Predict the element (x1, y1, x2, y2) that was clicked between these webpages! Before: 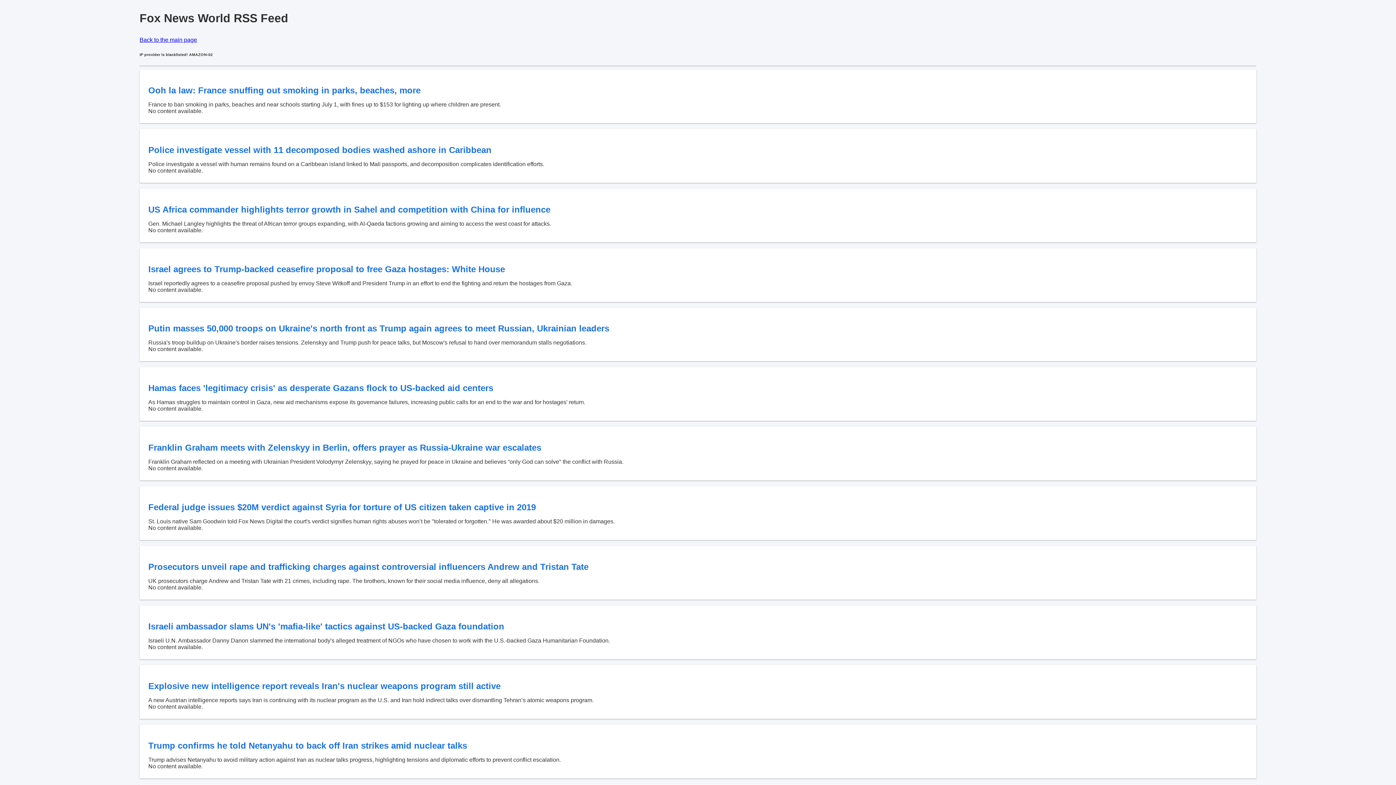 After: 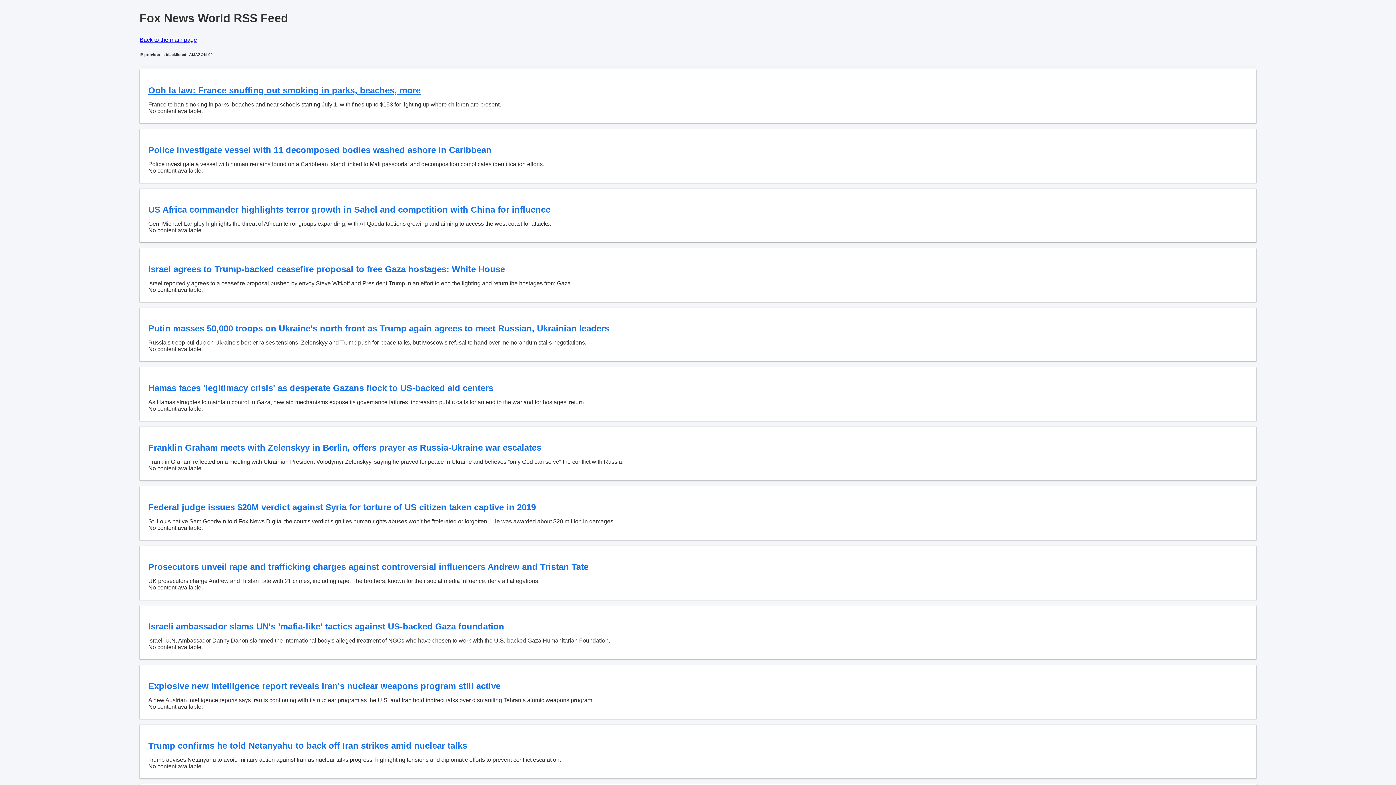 Action: bbox: (148, 85, 420, 95) label: Ooh la law: France snuffing out smoking in parks, beaches, more